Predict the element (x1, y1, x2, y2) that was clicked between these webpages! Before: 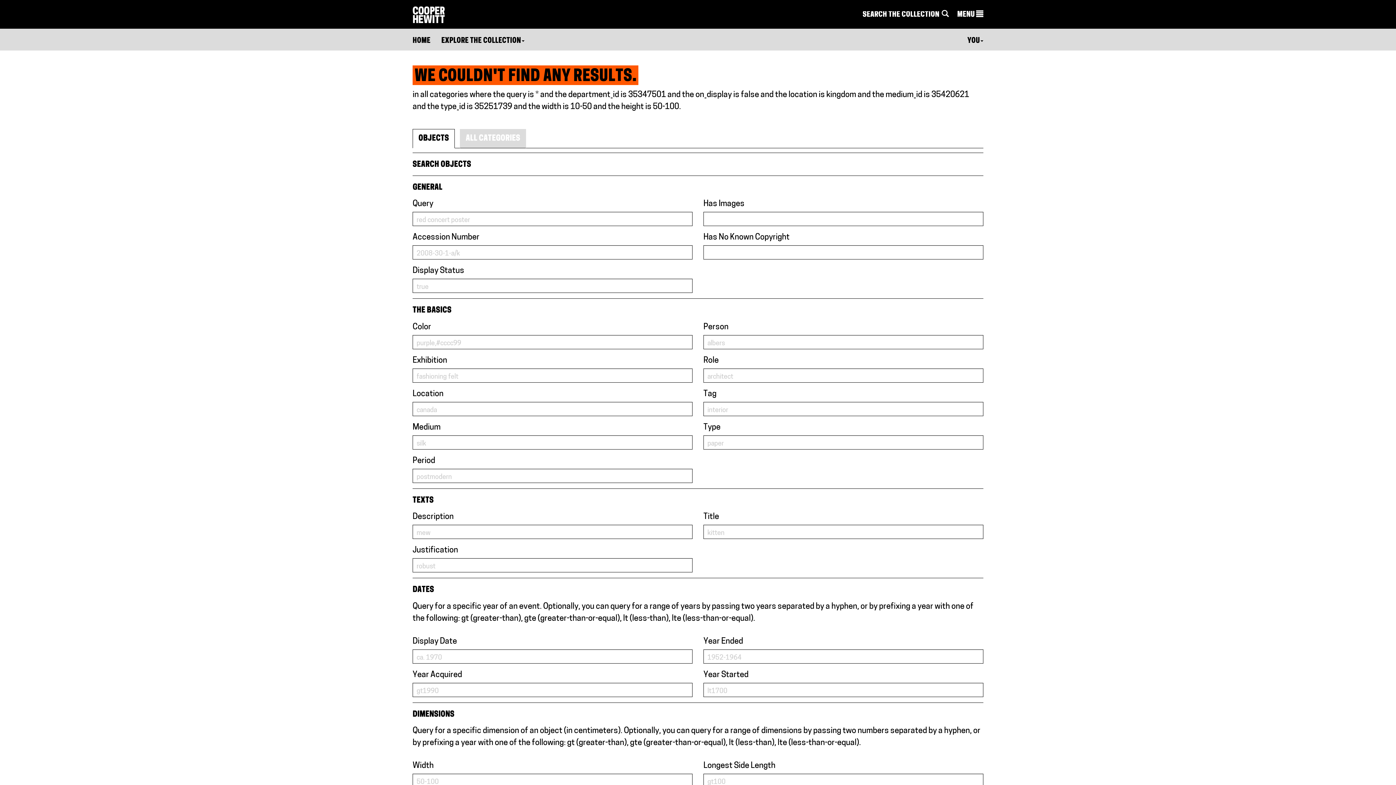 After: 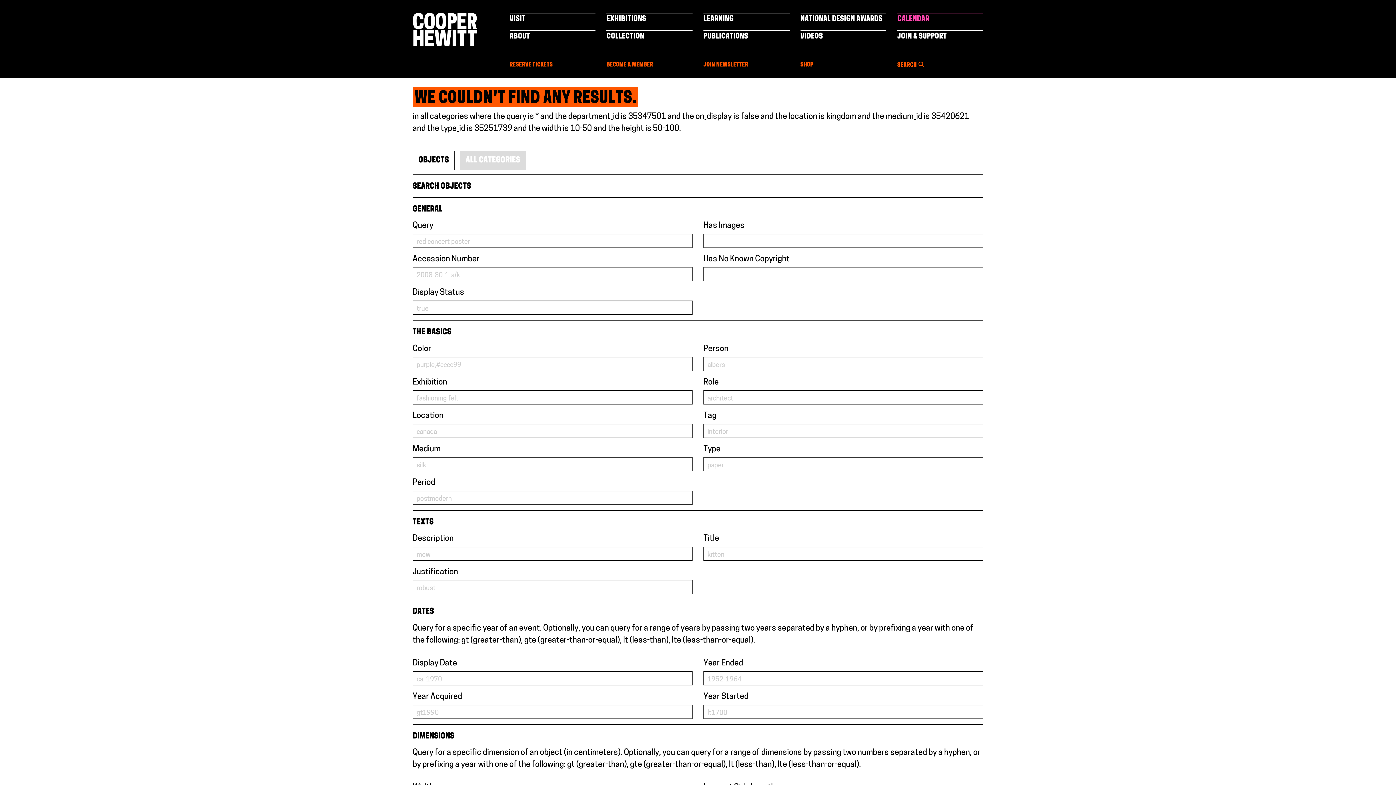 Action: bbox: (957, 9, 983, 20) label: MENU 